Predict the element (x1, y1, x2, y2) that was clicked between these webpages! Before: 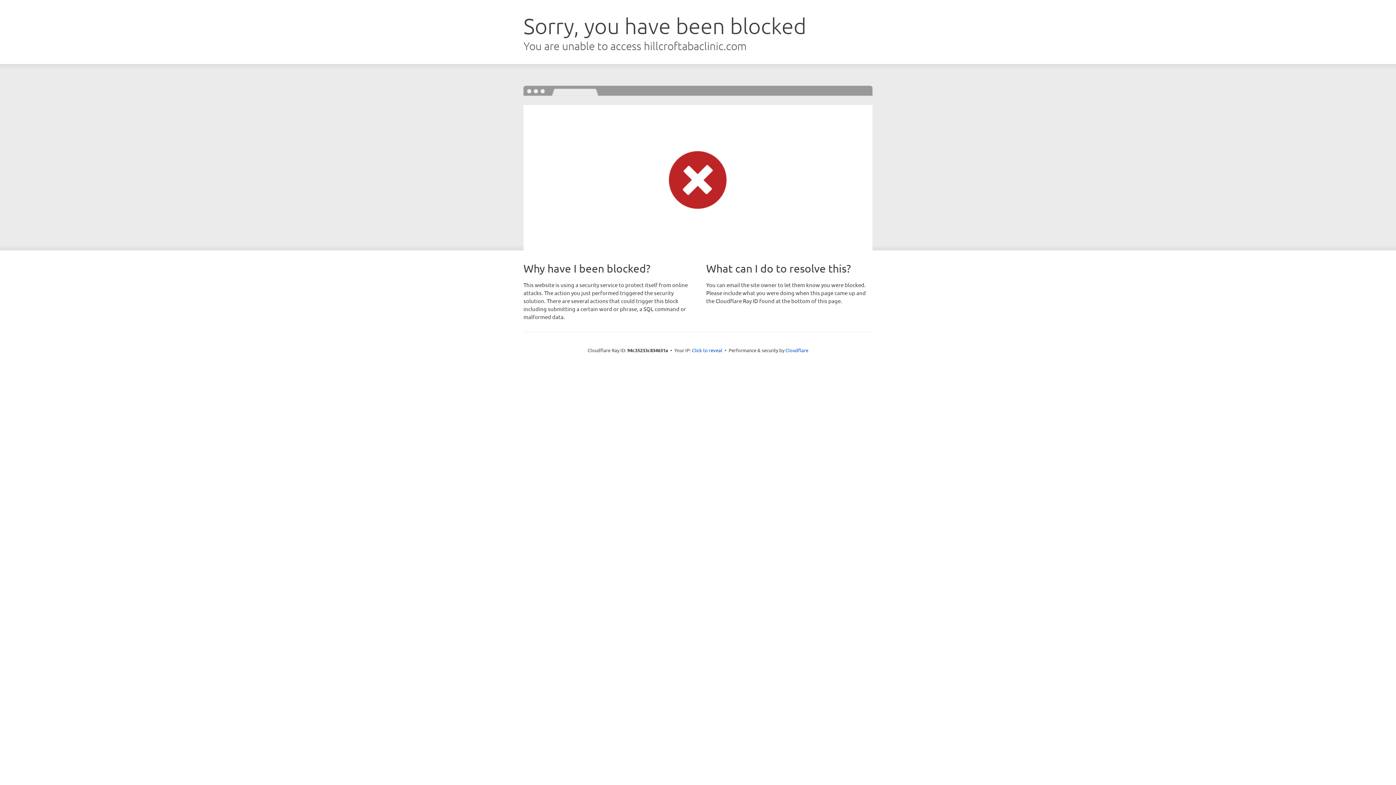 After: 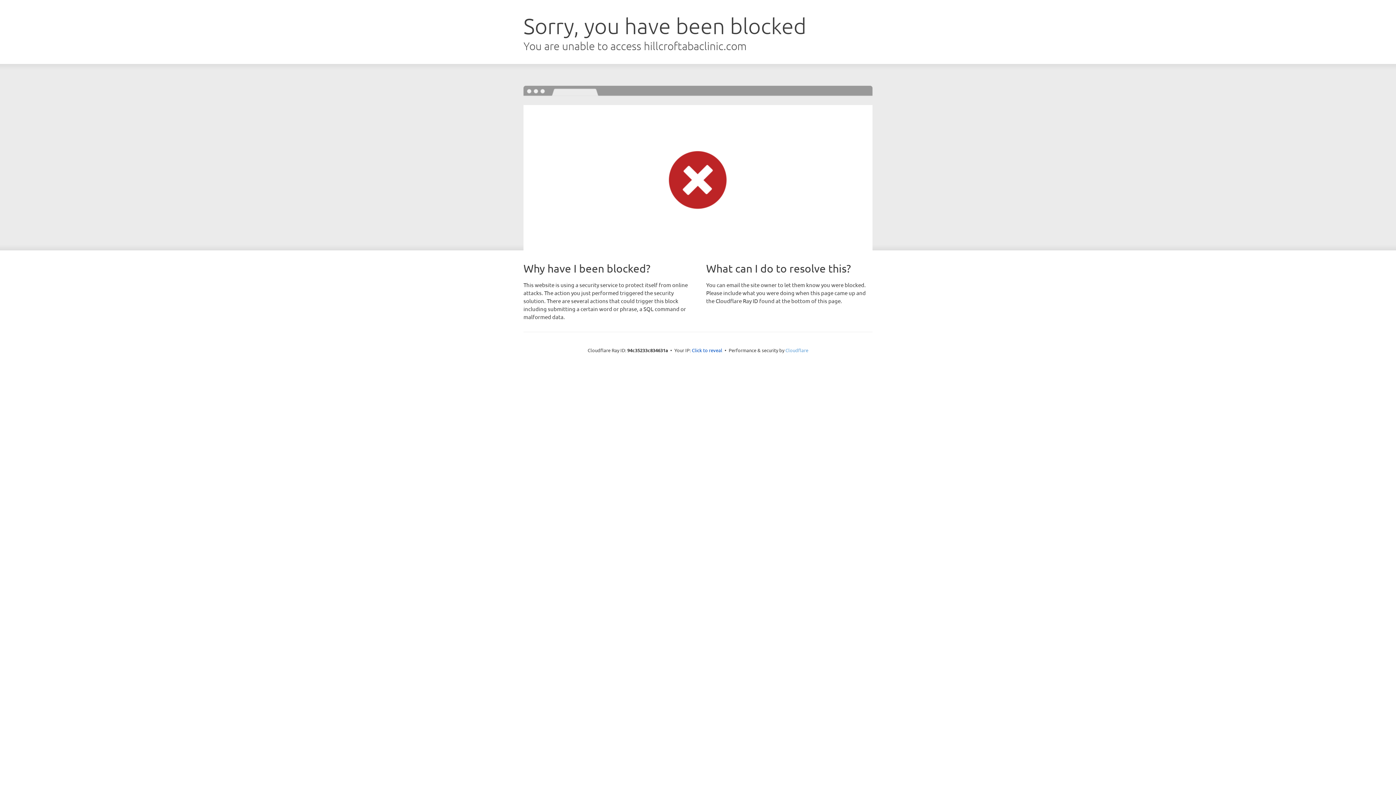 Action: label: Cloudflare bbox: (785, 347, 808, 353)